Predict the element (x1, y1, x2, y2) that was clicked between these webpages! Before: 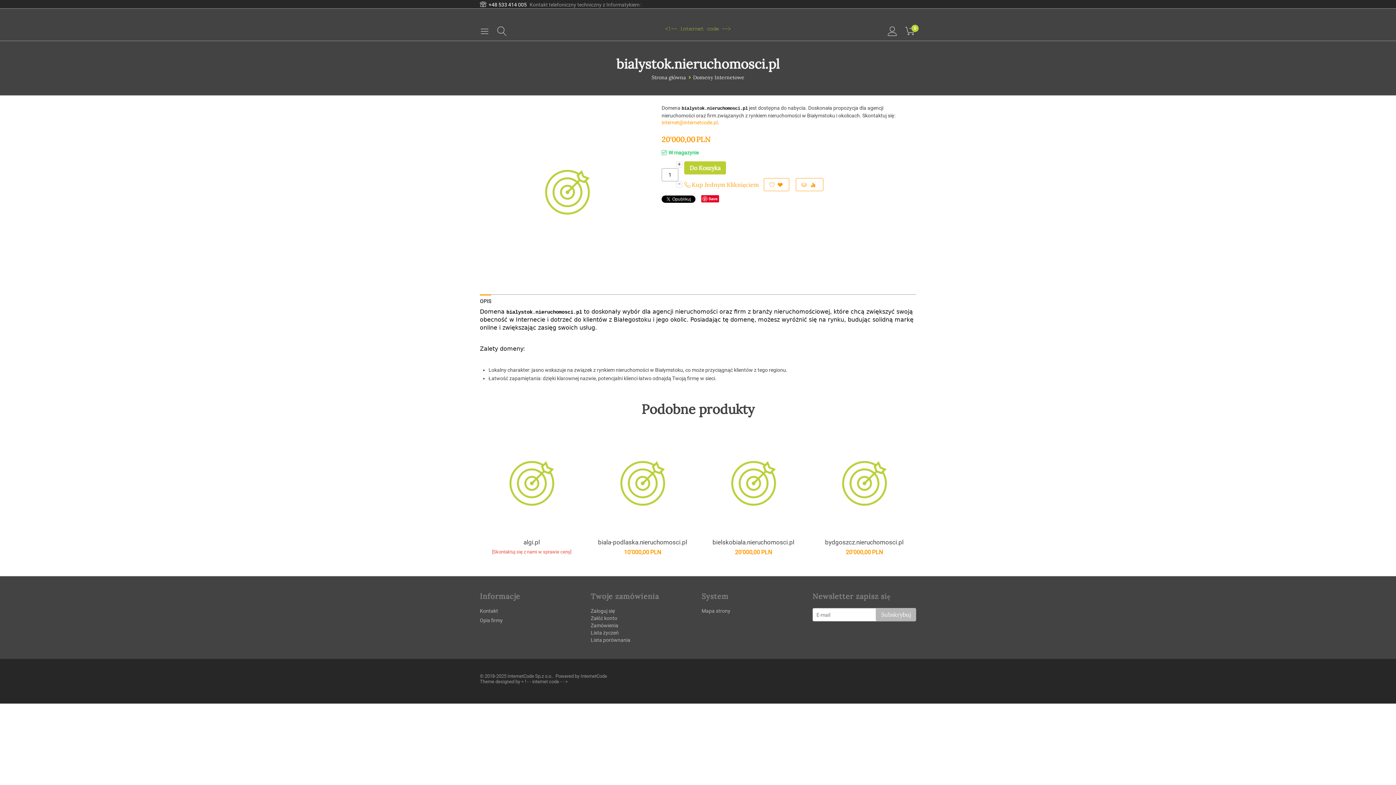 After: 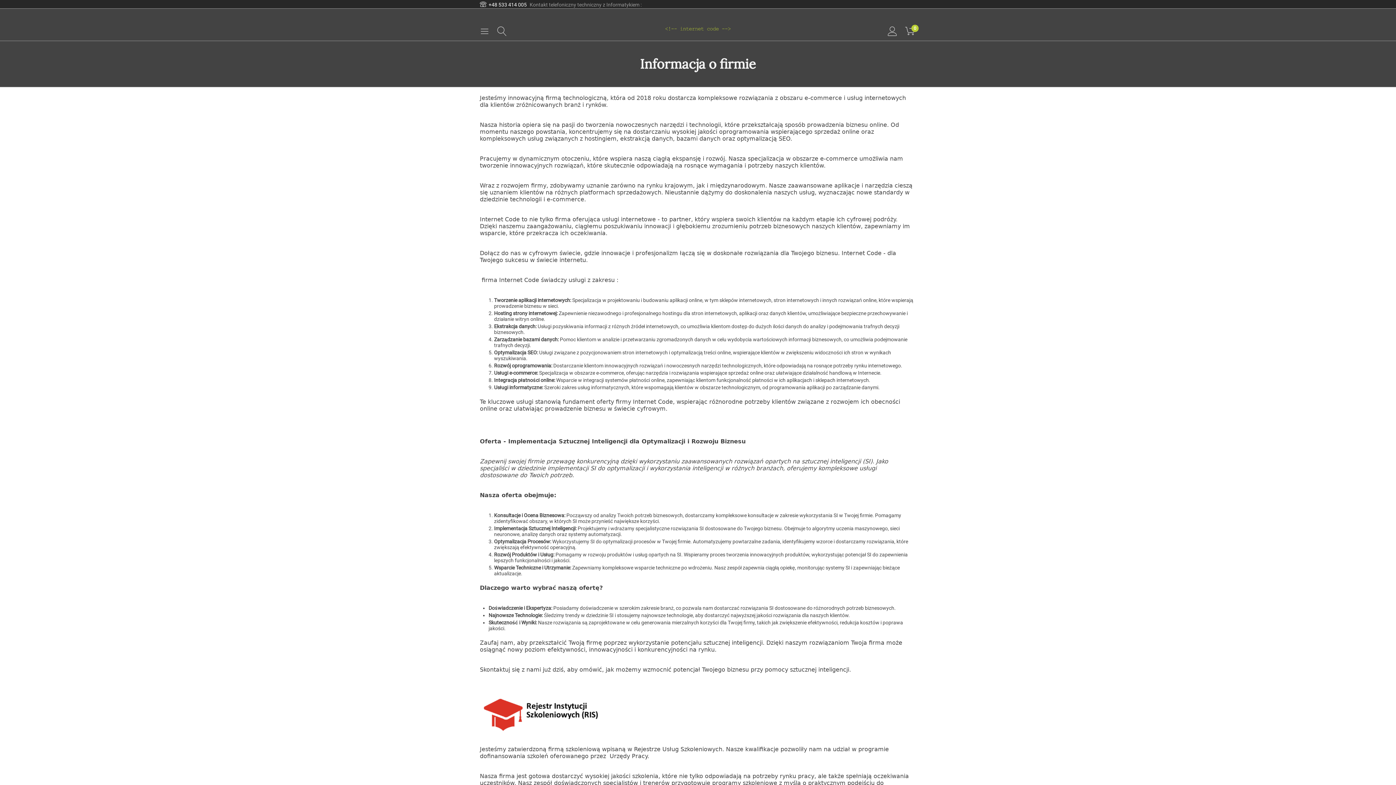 Action: label: Opis firmy bbox: (480, 617, 502, 623)